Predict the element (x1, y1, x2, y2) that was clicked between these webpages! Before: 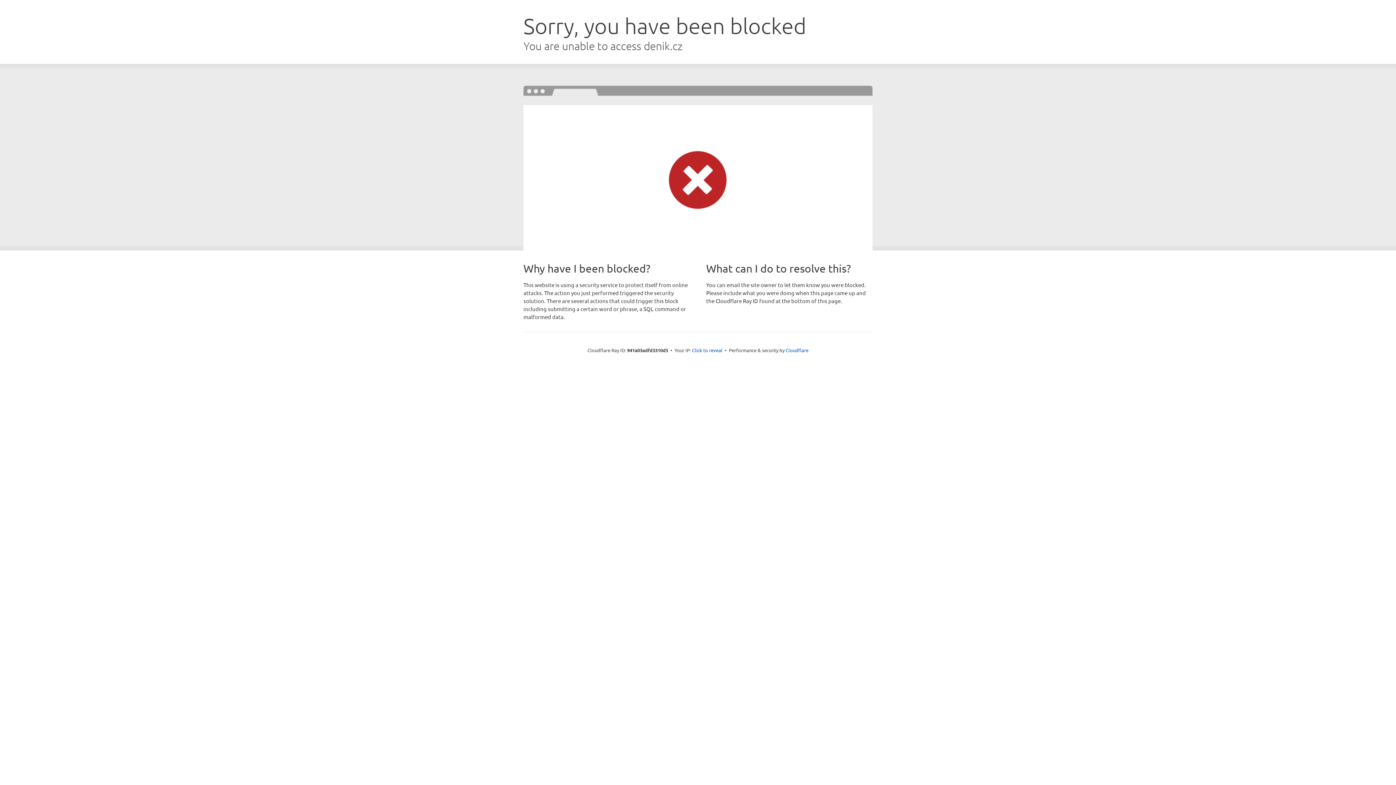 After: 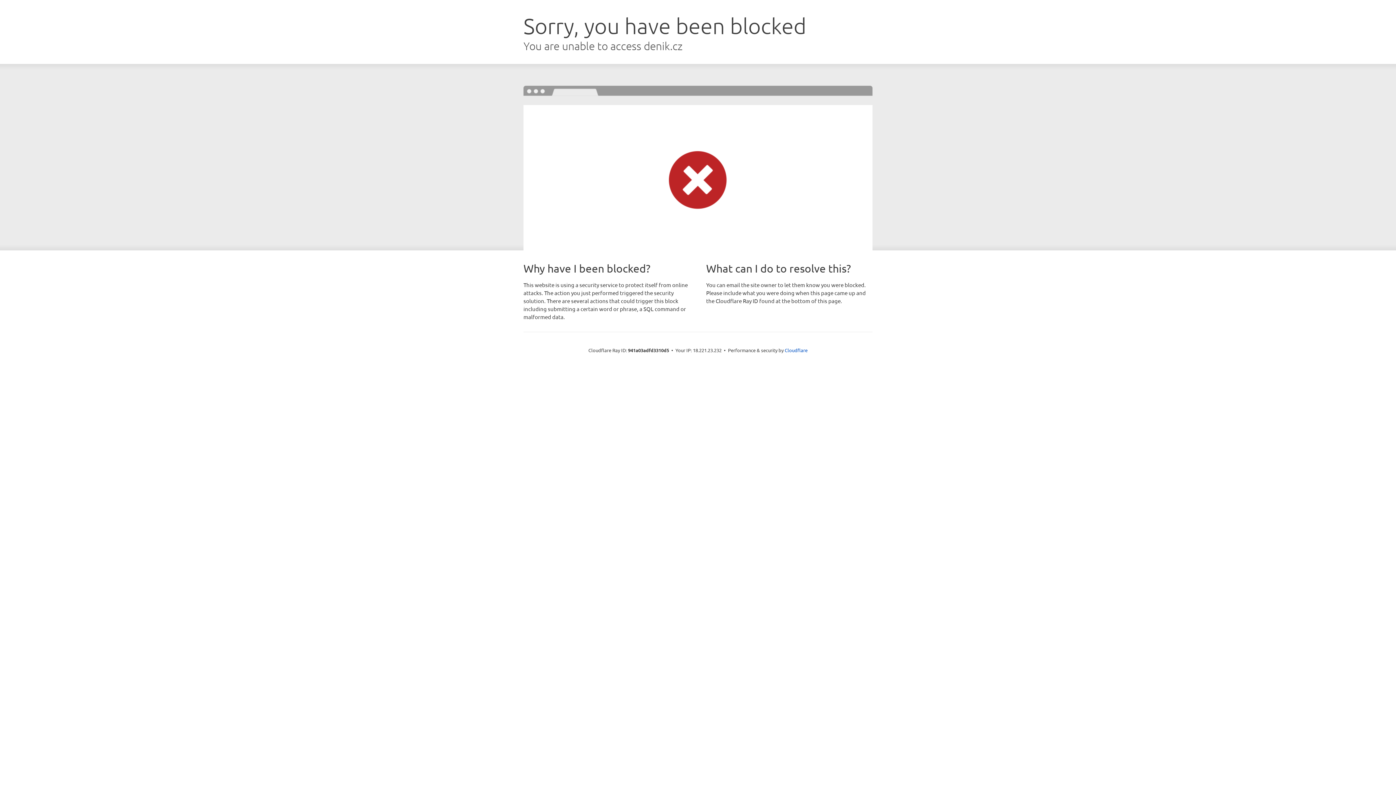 Action: bbox: (692, 346, 722, 353) label: Click to reveal